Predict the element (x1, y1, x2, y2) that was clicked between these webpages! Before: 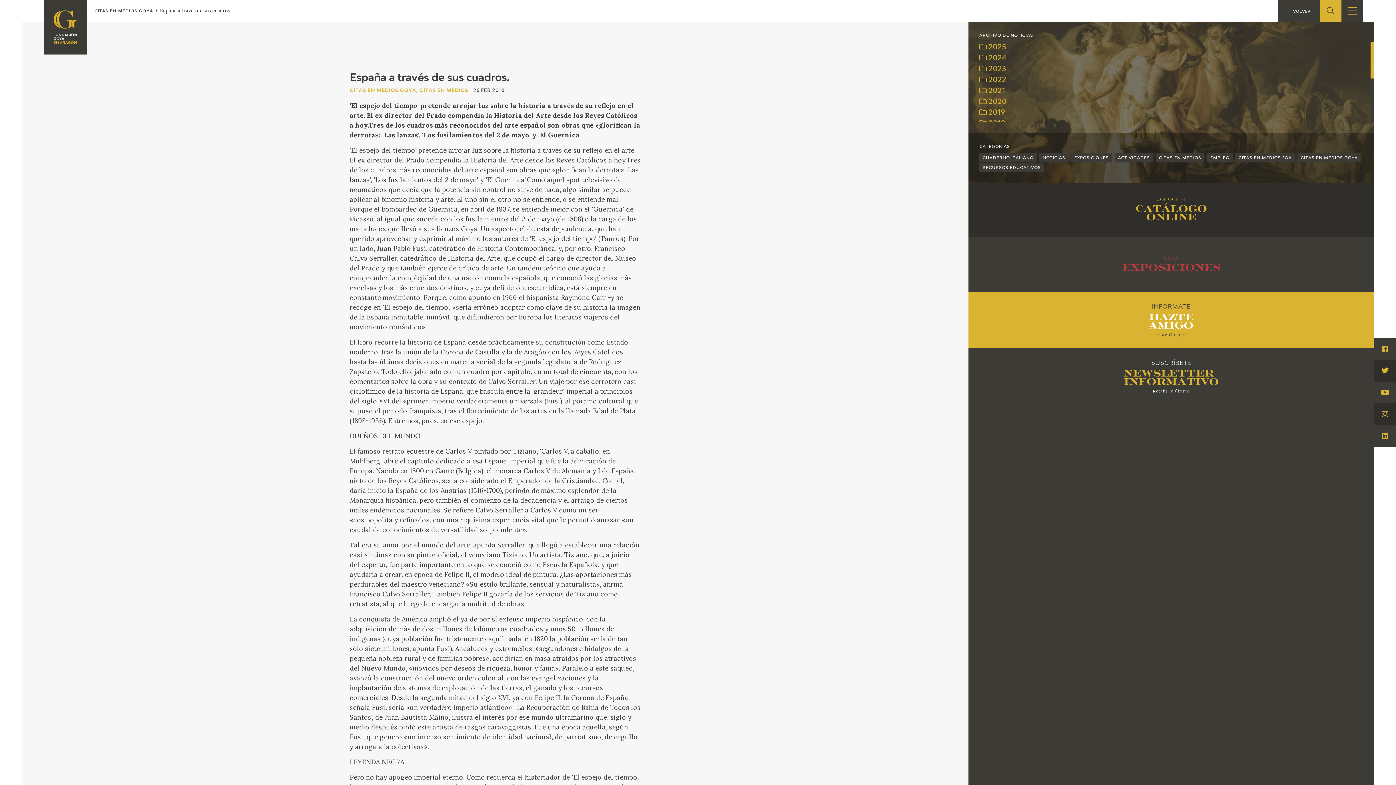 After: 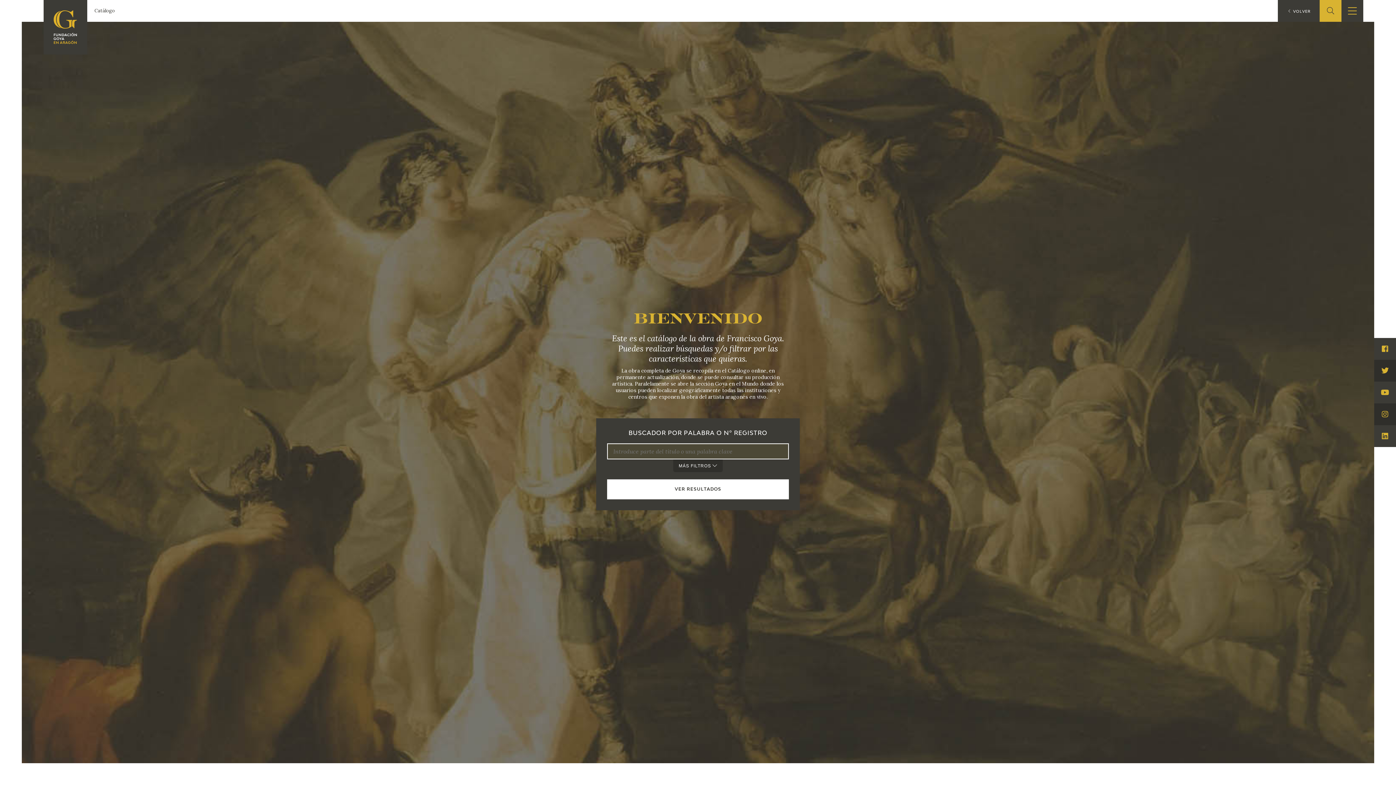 Action: label: CONOCE EL
Catálogo
online bbox: (968, 182, 1374, 237)